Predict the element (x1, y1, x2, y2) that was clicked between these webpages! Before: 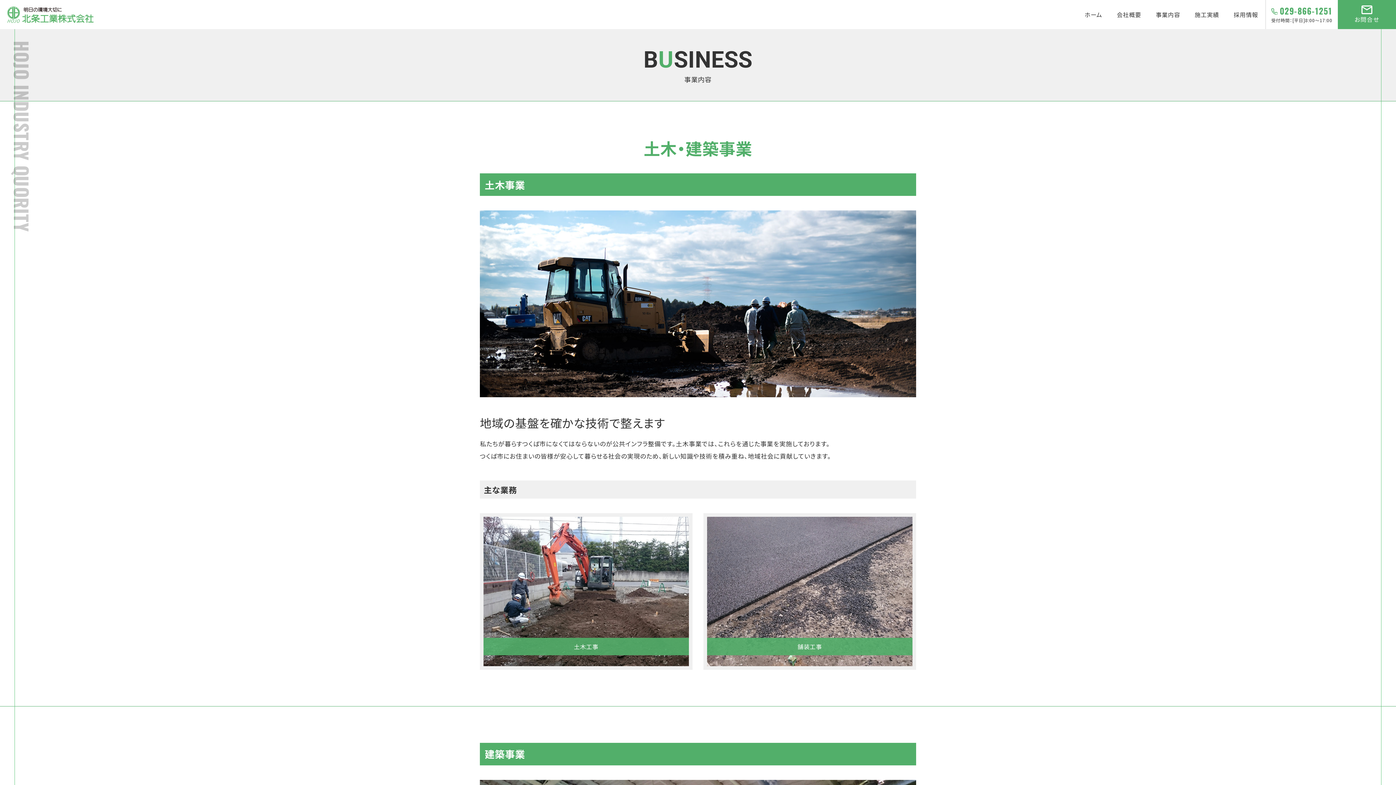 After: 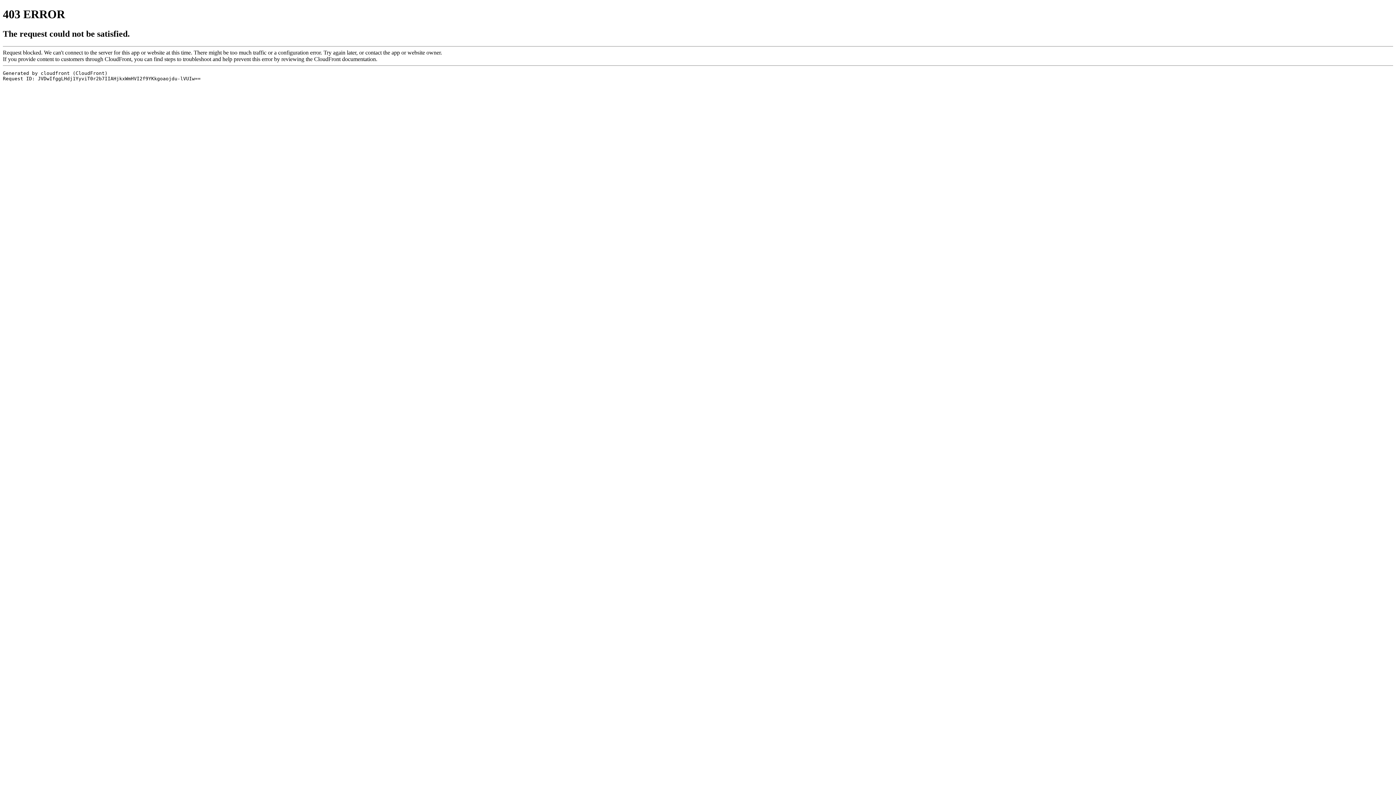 Action: bbox: (1234, 5, 1258, 23) label: 採用情報